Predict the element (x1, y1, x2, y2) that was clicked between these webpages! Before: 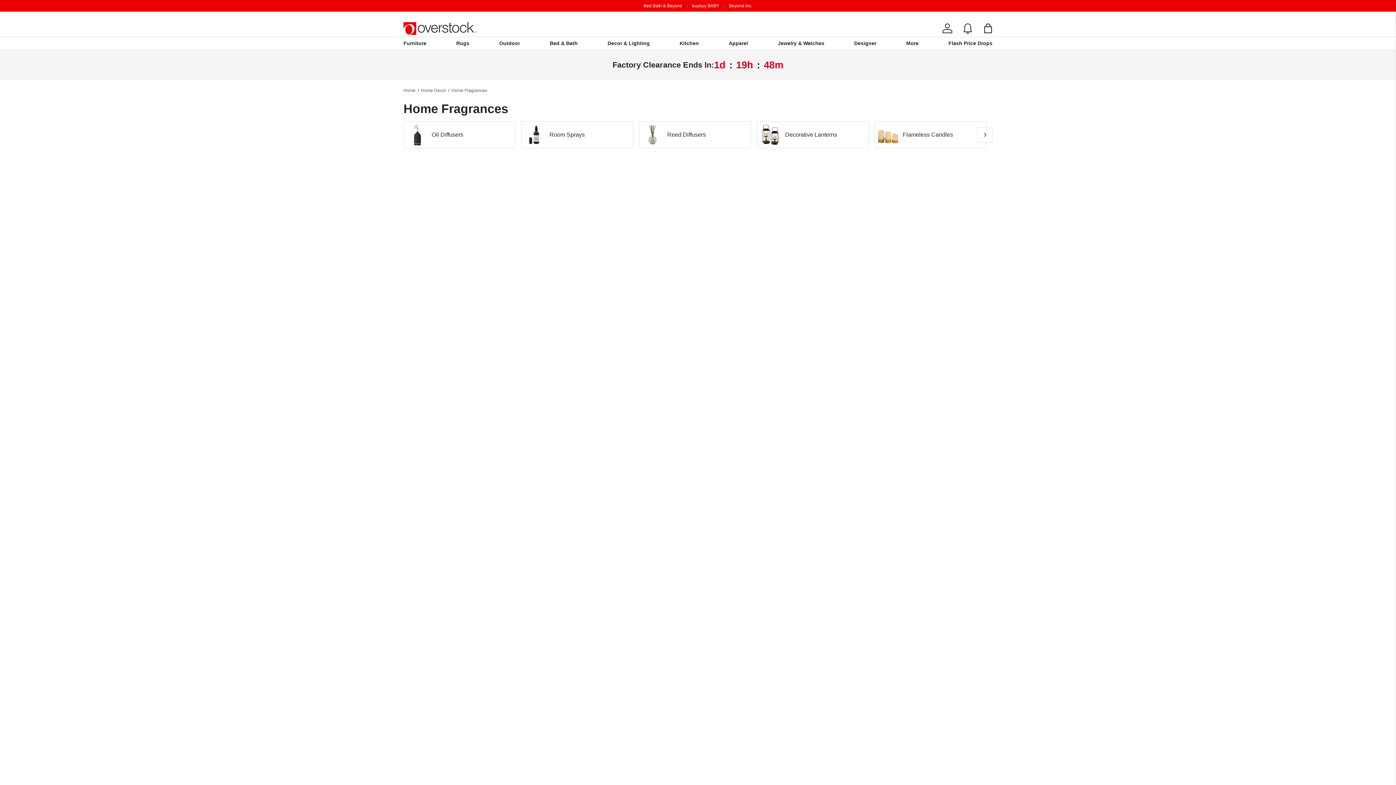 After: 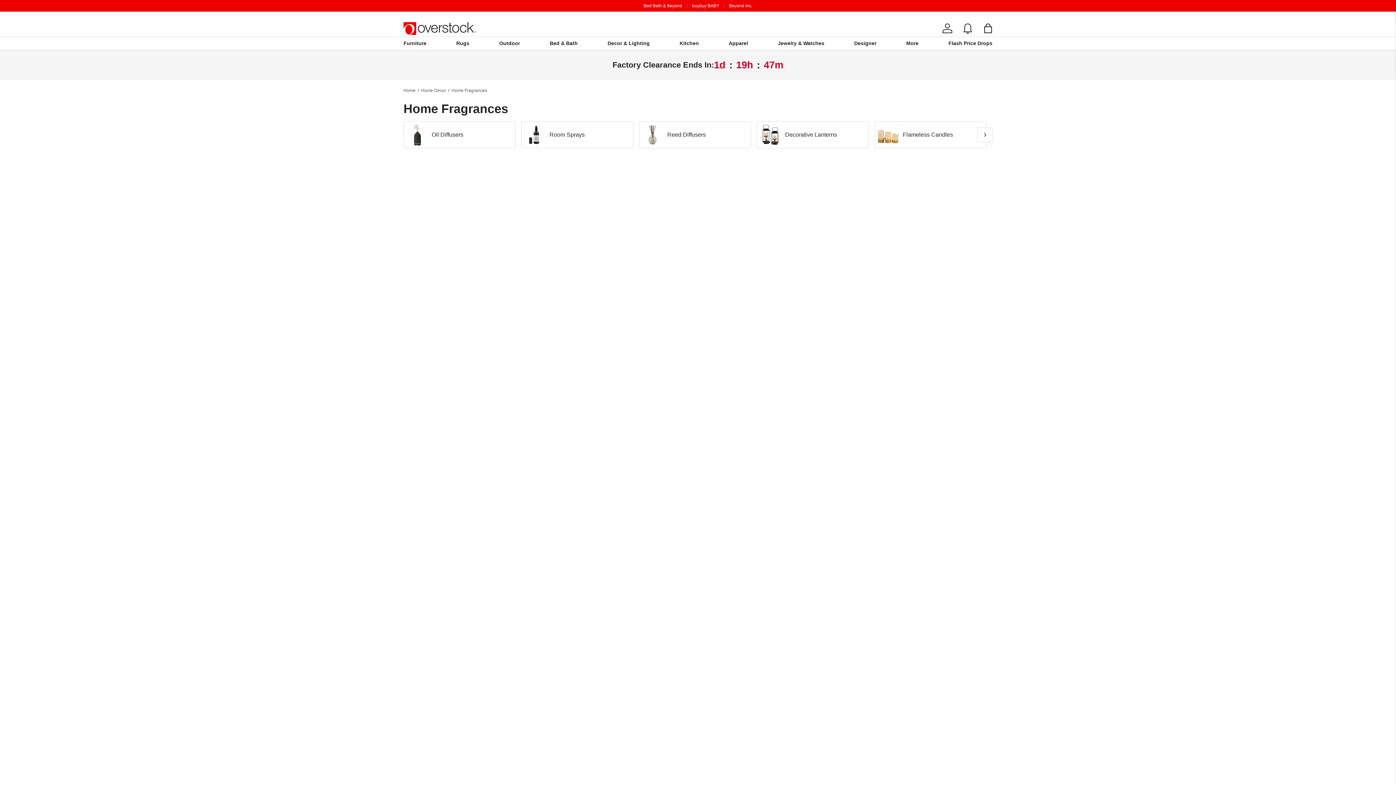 Action: bbox: (692, 2, 729, 8) label: buybuy BABY